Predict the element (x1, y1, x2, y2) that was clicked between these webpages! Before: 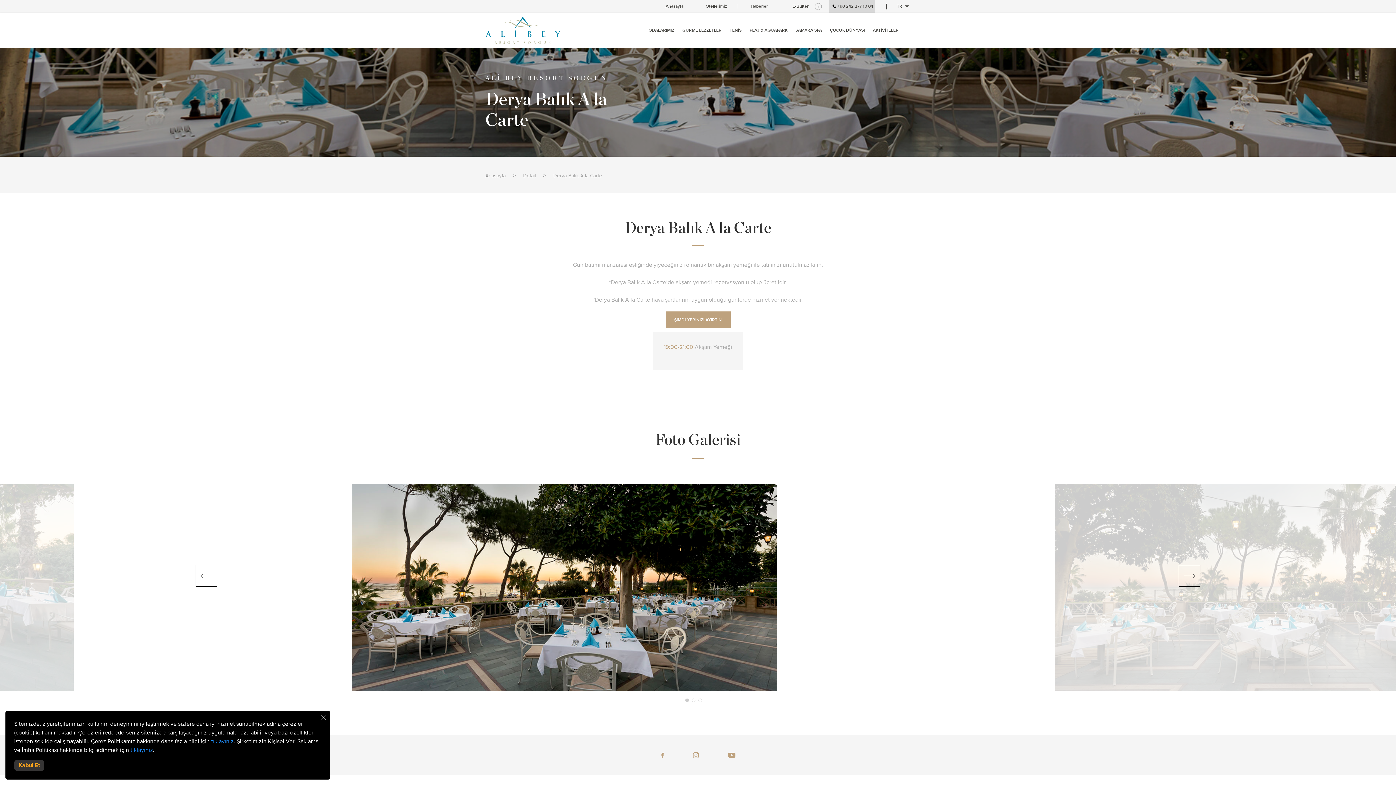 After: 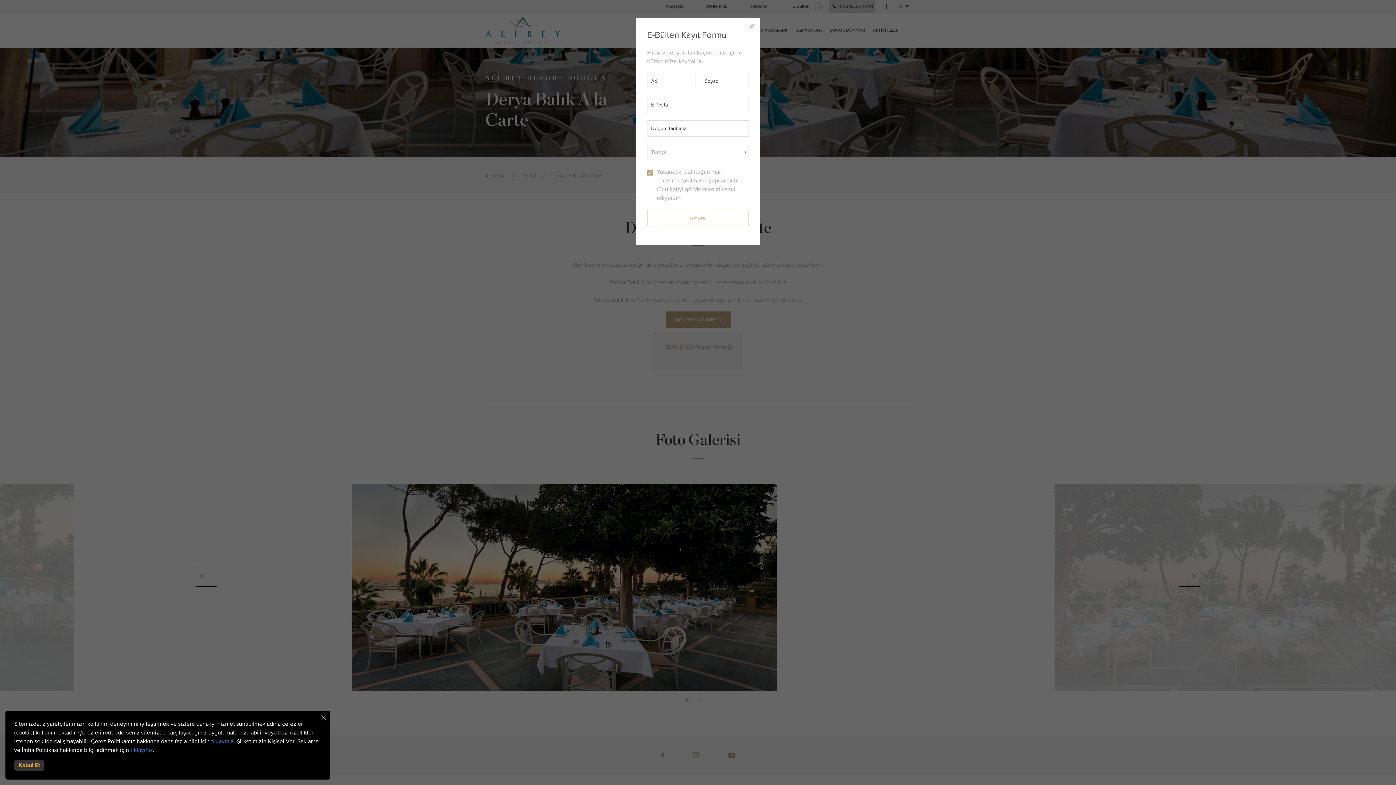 Action: label: E-Bülten bbox: (780, 0, 822, 12)